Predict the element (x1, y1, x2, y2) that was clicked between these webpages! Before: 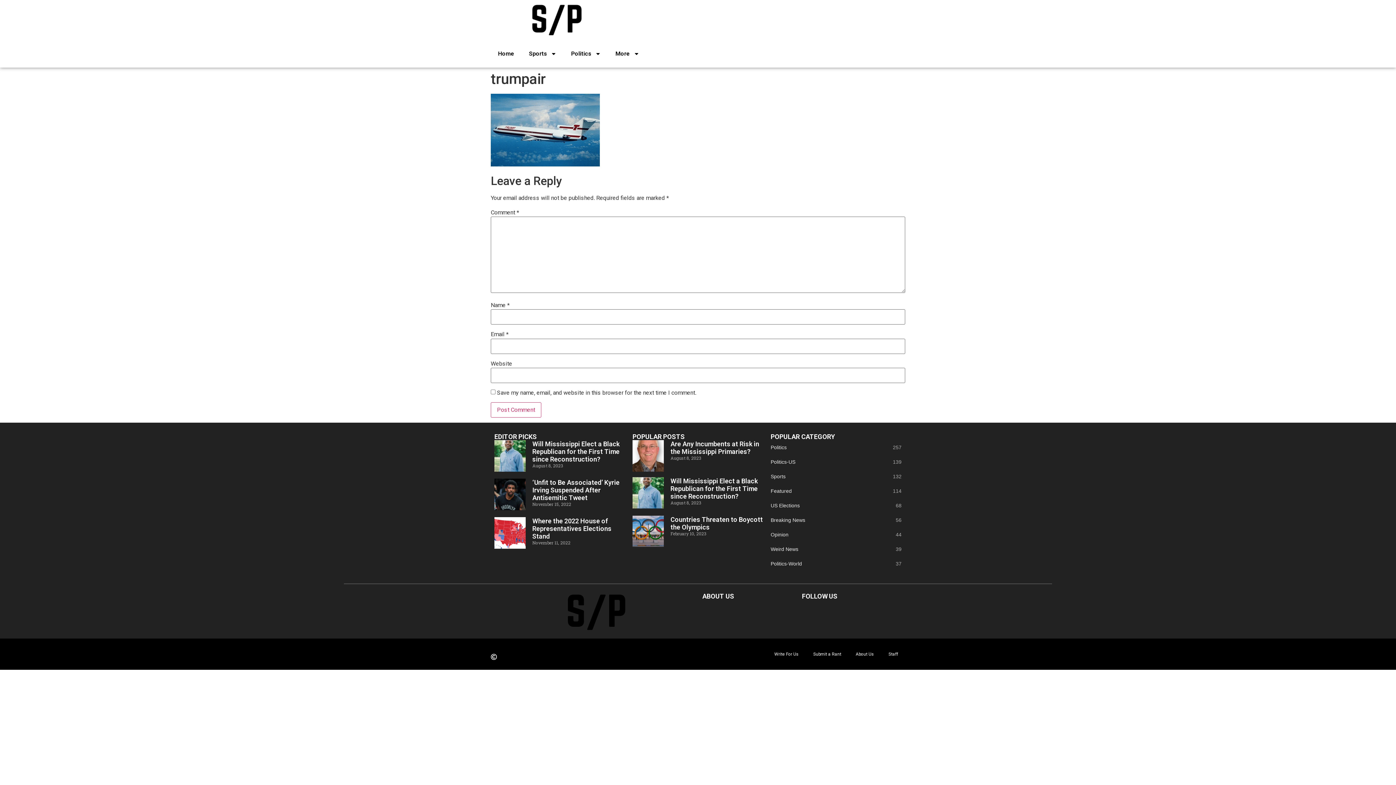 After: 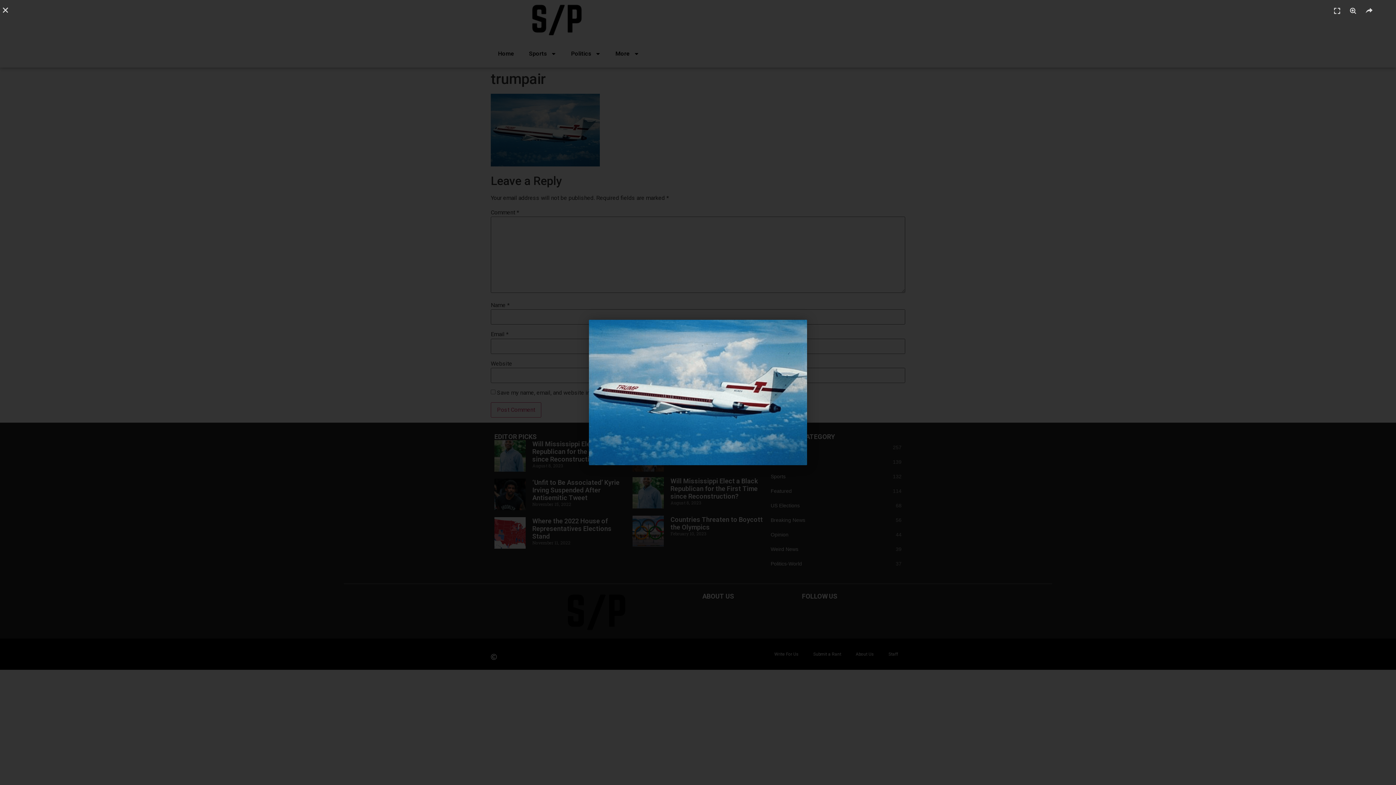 Action: bbox: (490, 161, 600, 168)